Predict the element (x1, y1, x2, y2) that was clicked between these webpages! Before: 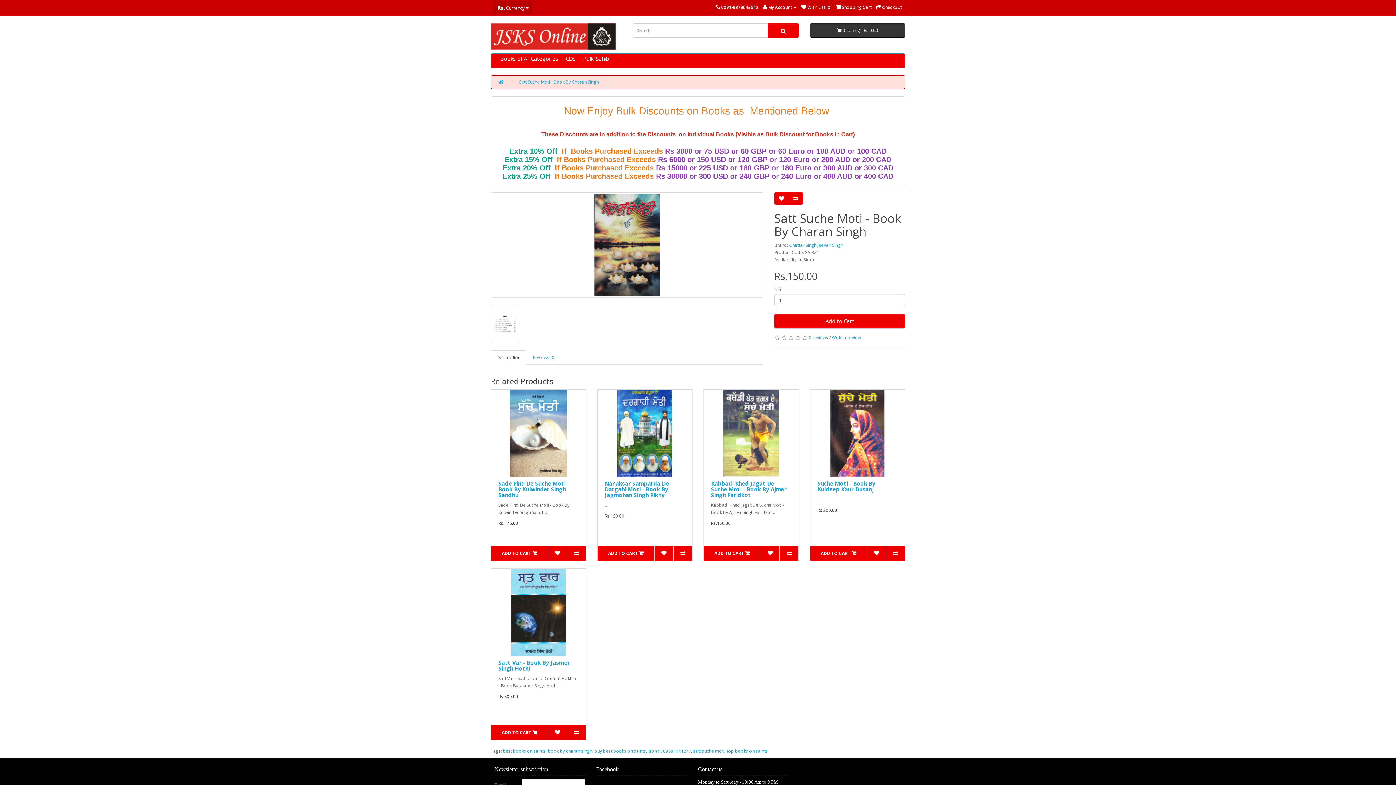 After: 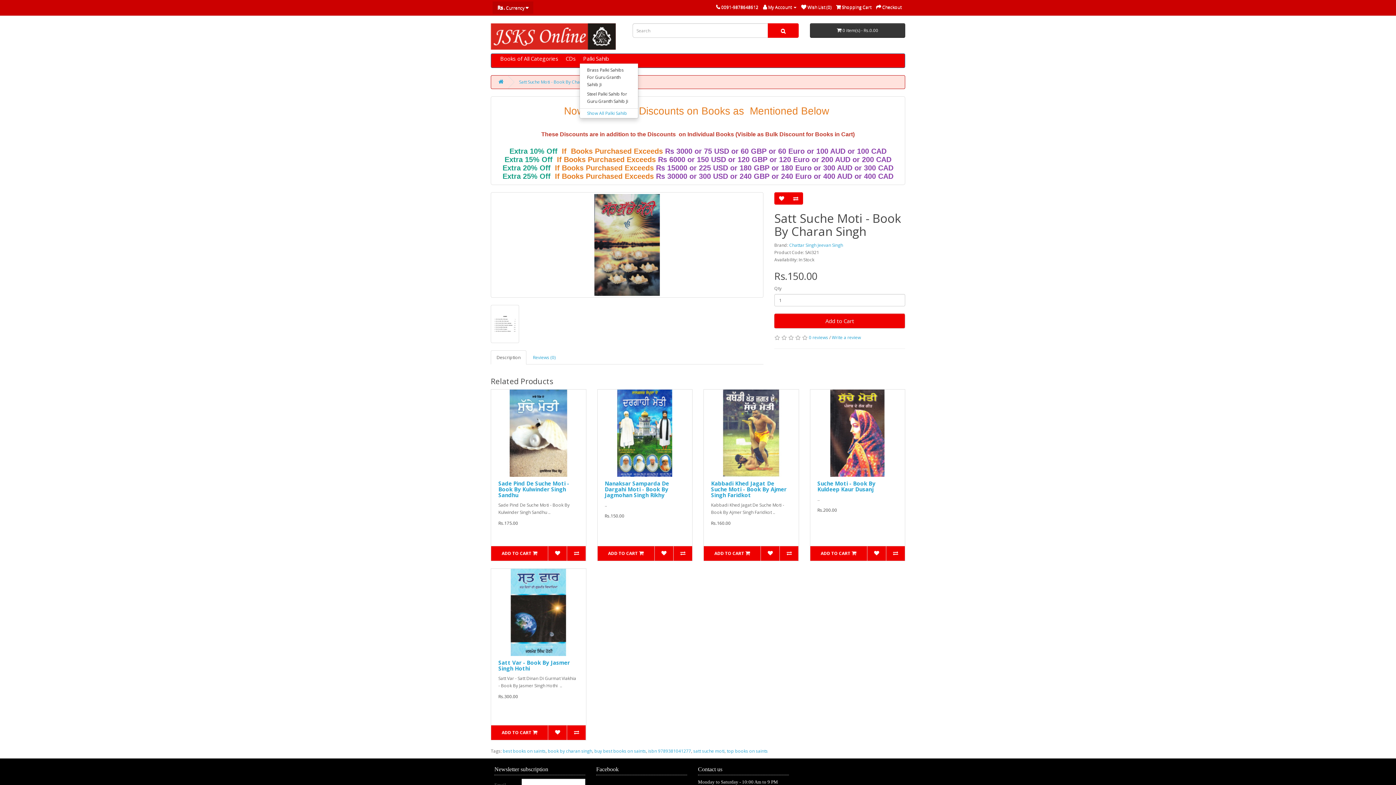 Action: bbox: (579, 53, 612, 63) label: Palki Sahib